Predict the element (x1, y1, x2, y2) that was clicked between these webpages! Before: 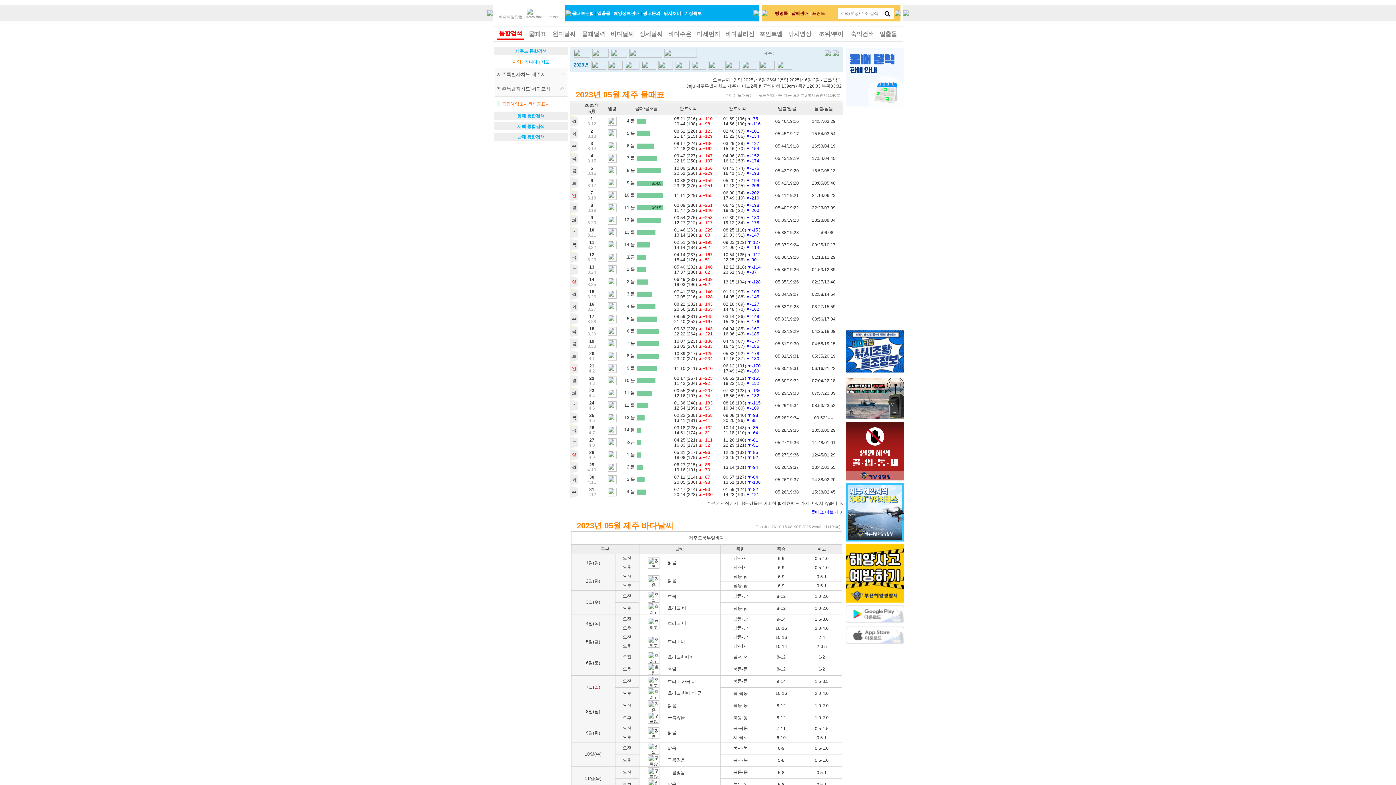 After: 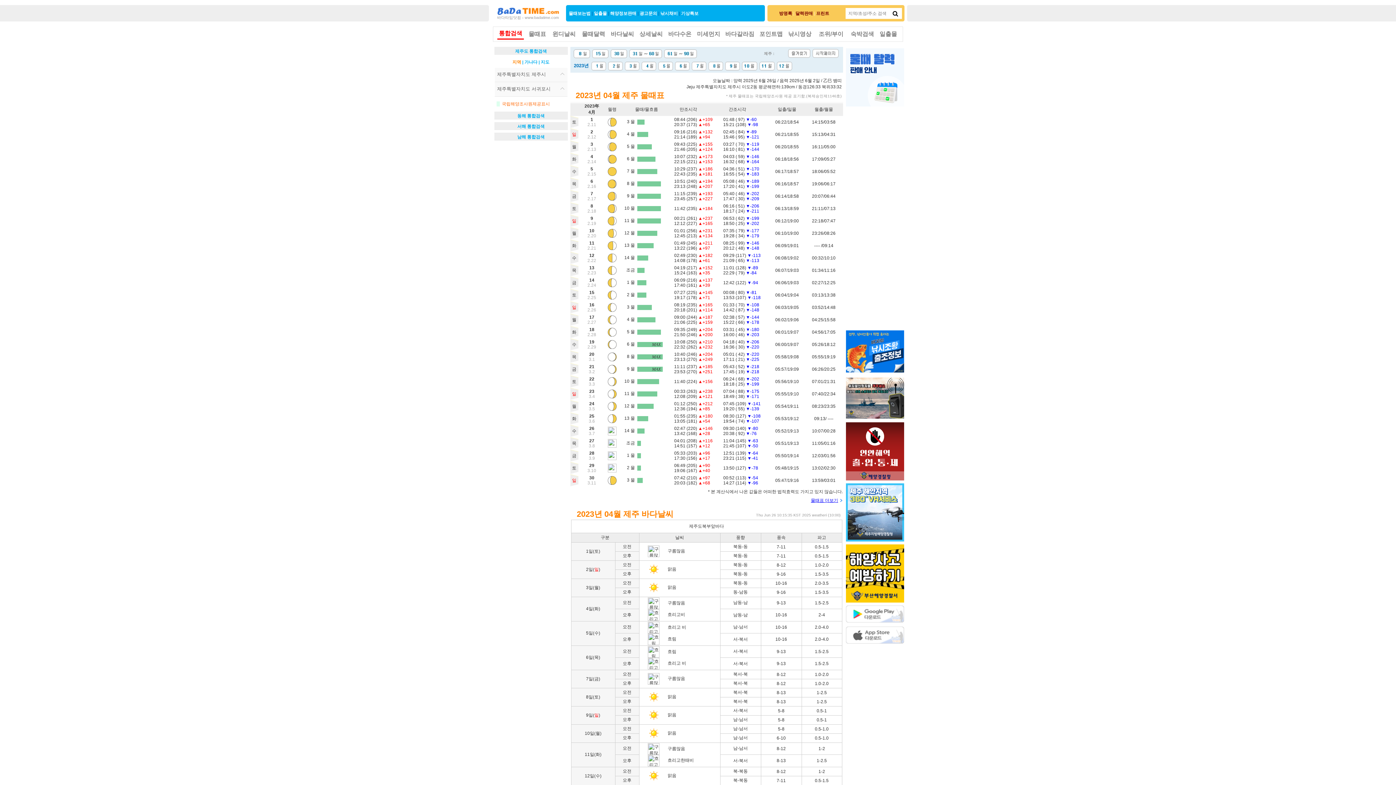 Action: bbox: (641, 62, 656, 67)